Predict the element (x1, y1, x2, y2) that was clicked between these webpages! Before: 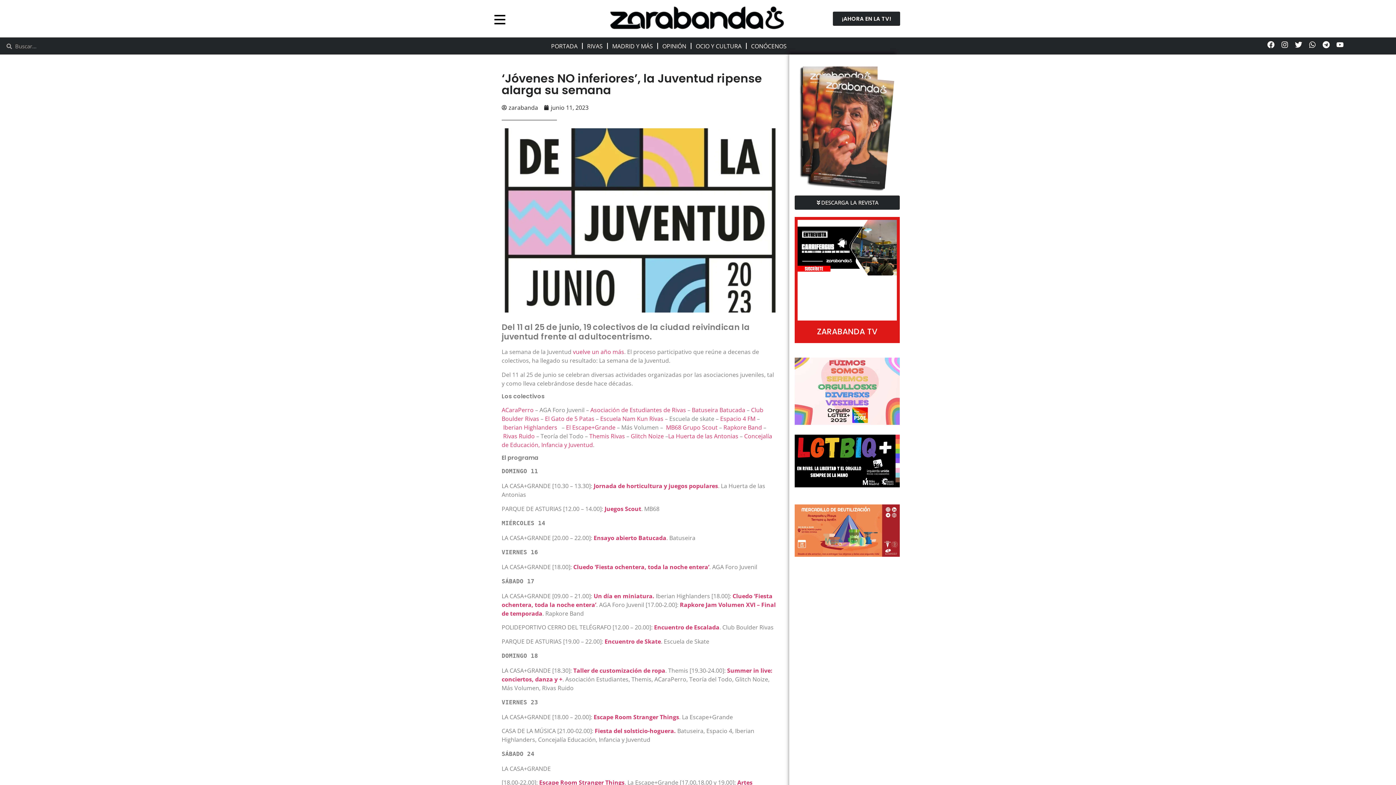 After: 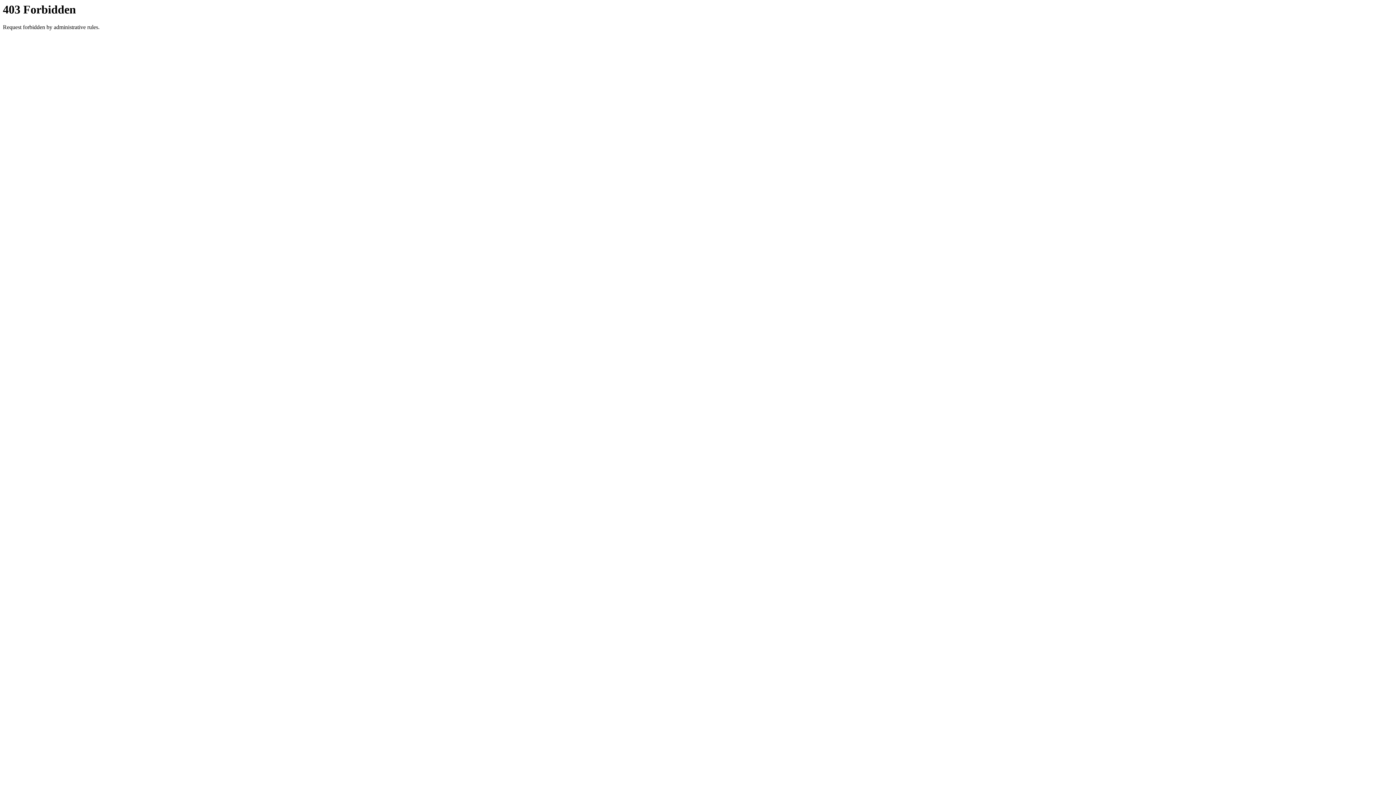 Action: label: Encuentro de Escalada bbox: (654, 623, 719, 631)